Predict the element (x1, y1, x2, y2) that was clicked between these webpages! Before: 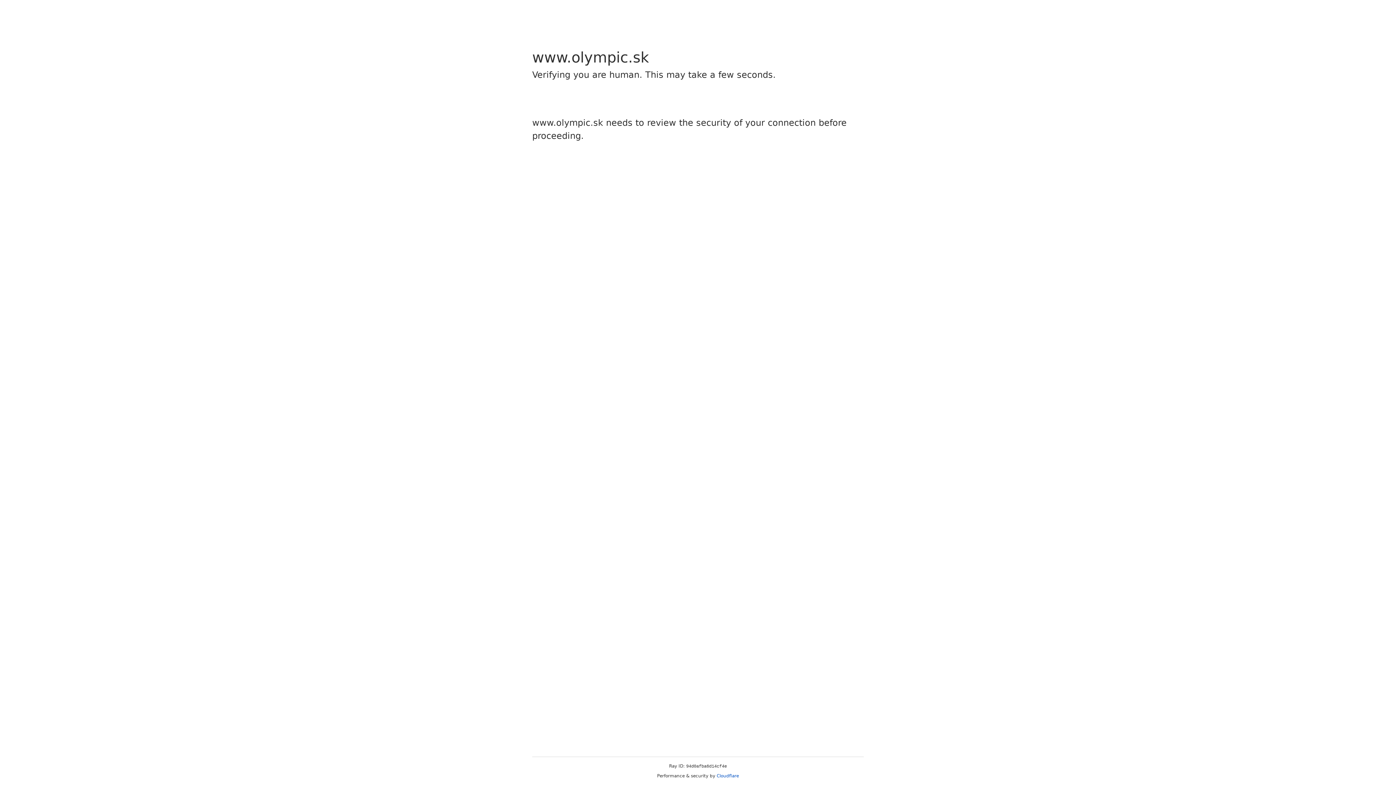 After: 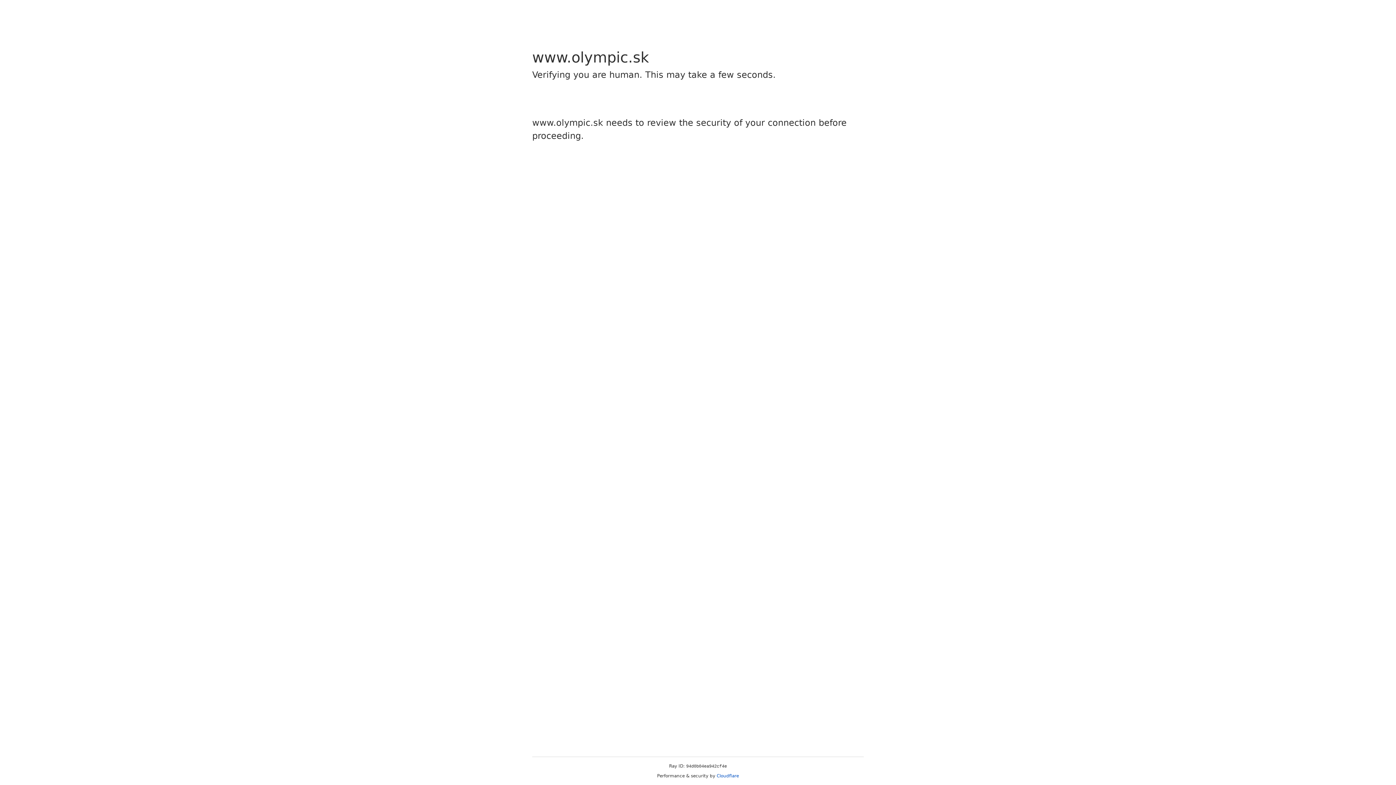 Action: bbox: (716, 773, 739, 778) label: Cloudflare